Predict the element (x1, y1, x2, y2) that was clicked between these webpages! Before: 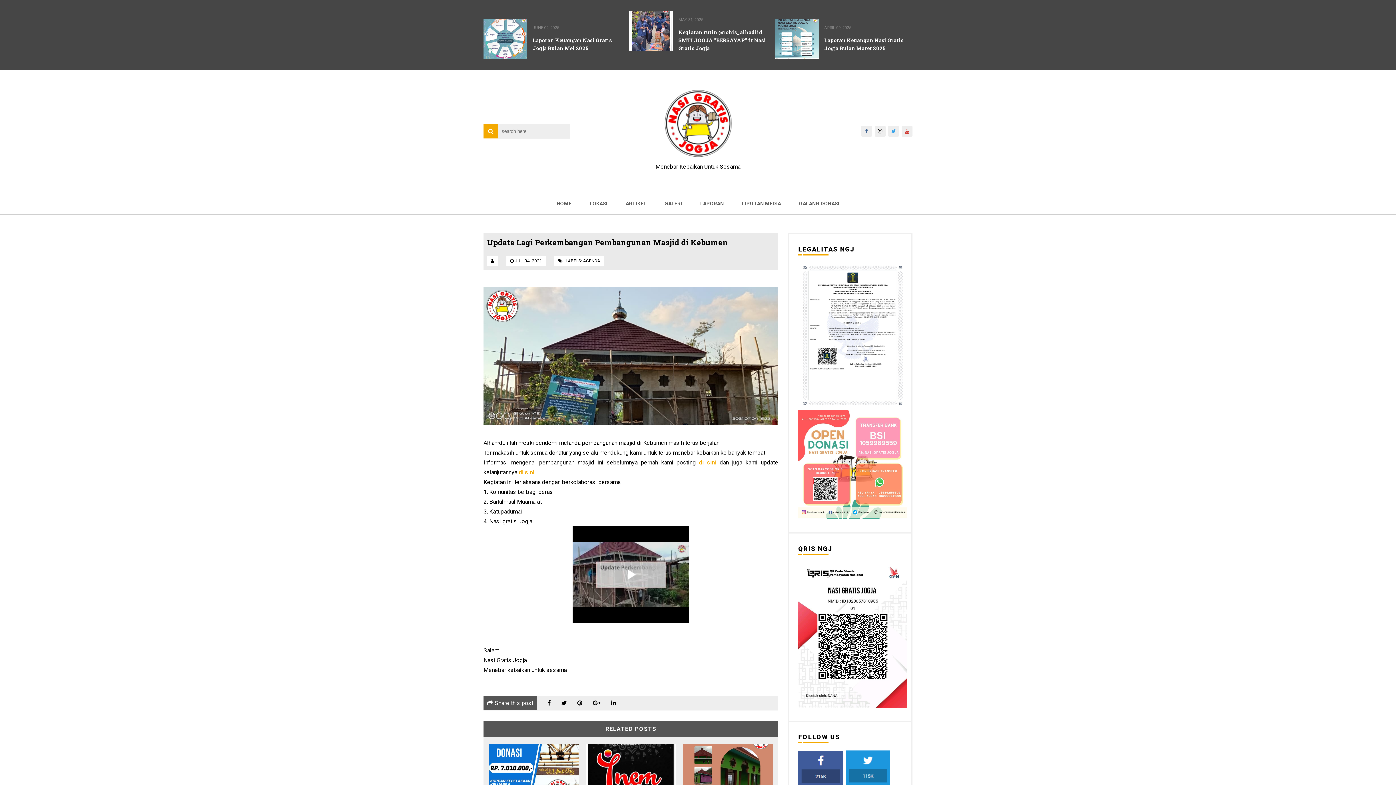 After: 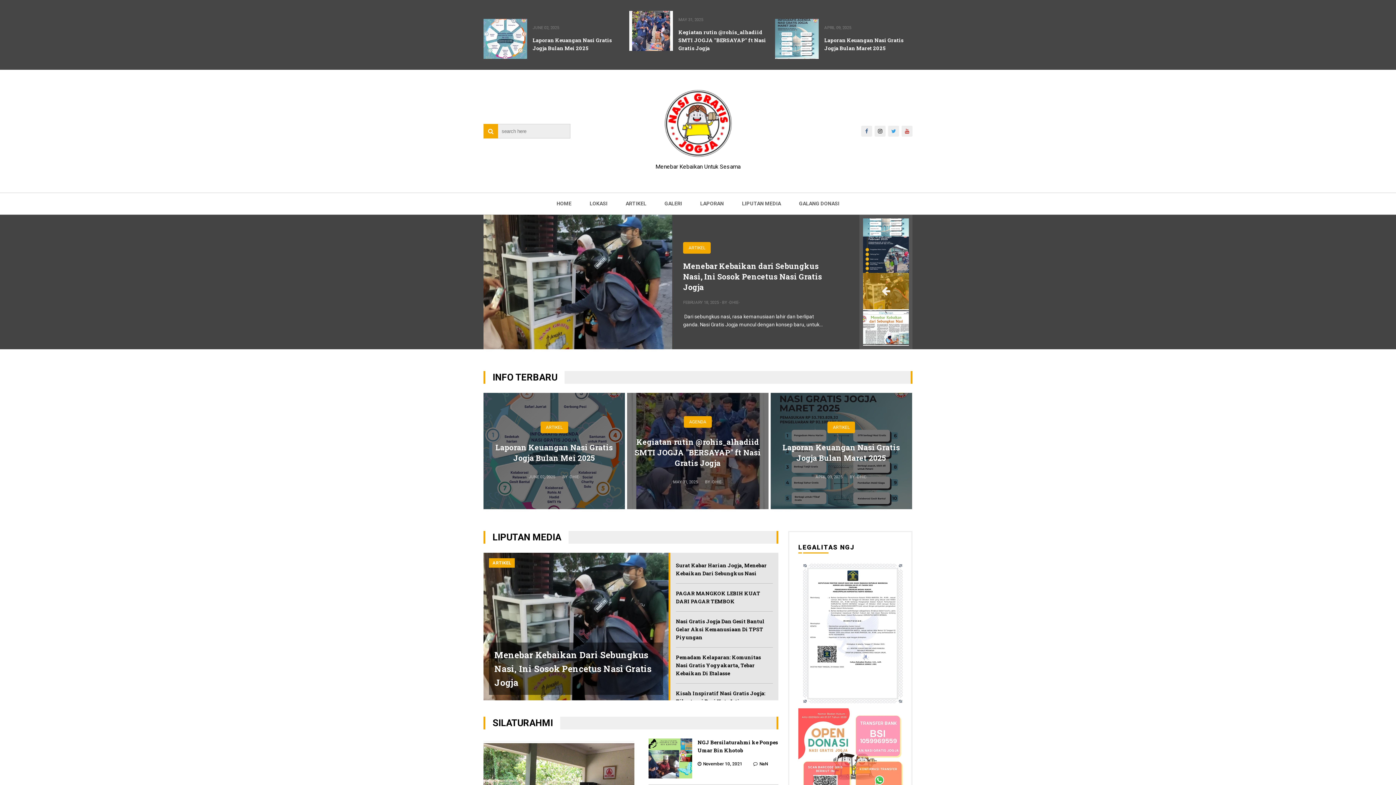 Action: bbox: (663, 152, 733, 159)